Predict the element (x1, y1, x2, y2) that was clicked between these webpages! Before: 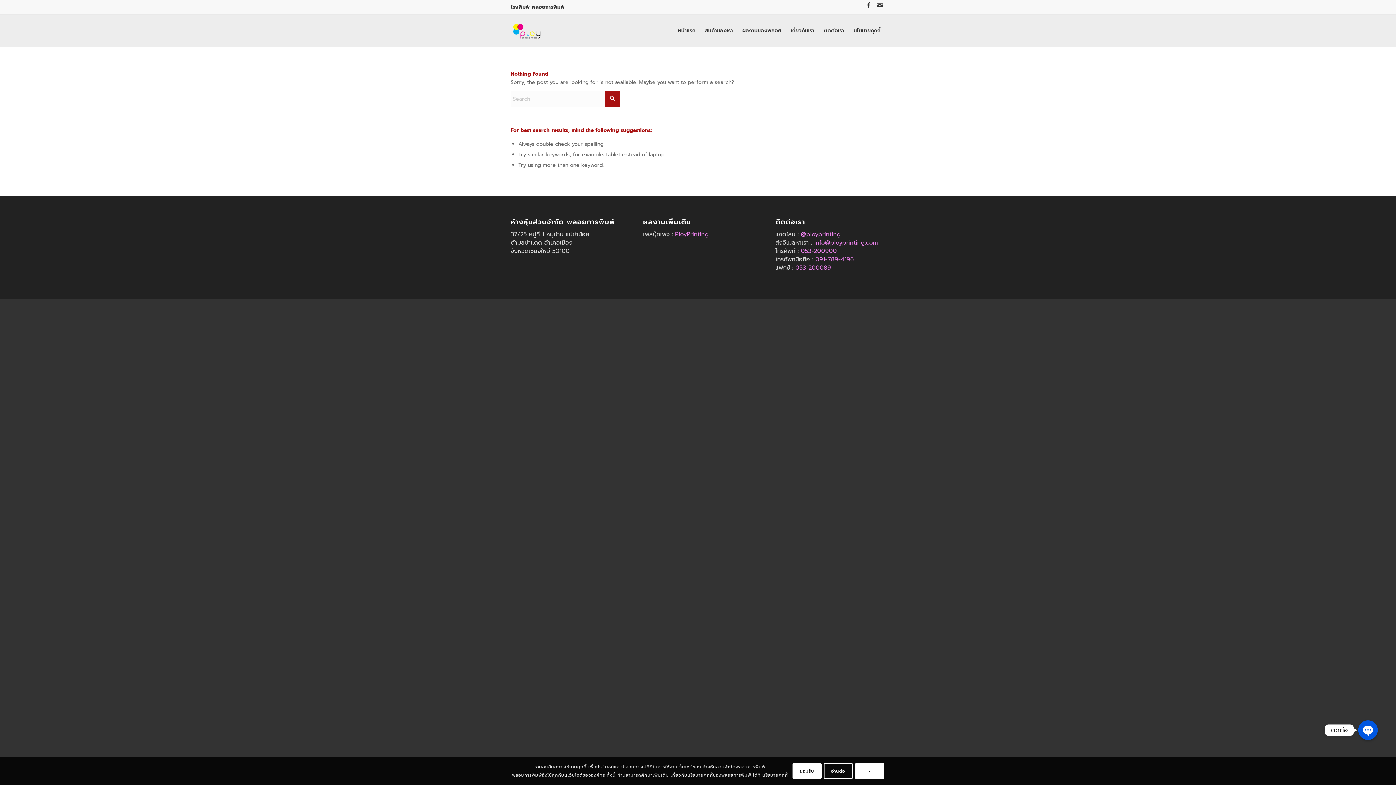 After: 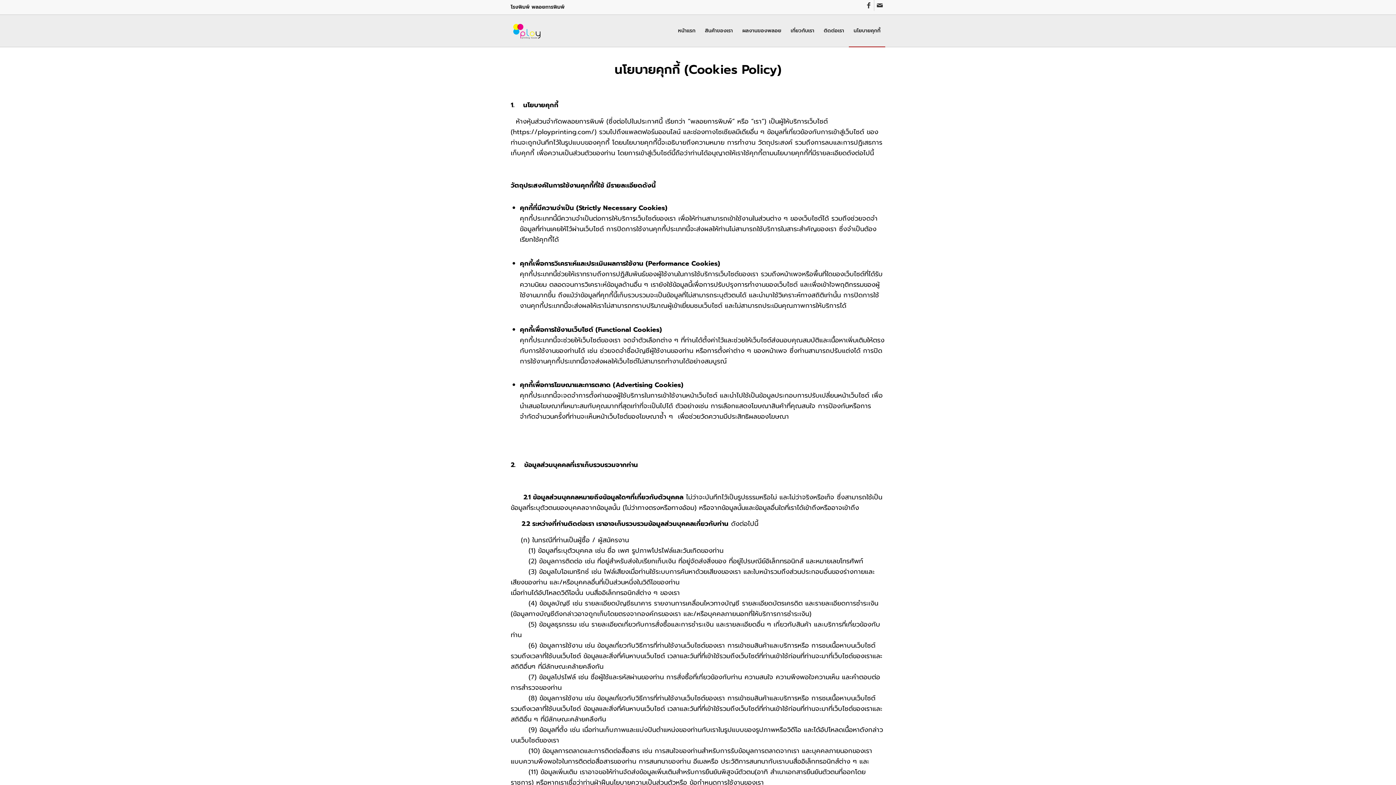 Action: bbox: (823, 763, 852, 779) label: อ่านต่อ